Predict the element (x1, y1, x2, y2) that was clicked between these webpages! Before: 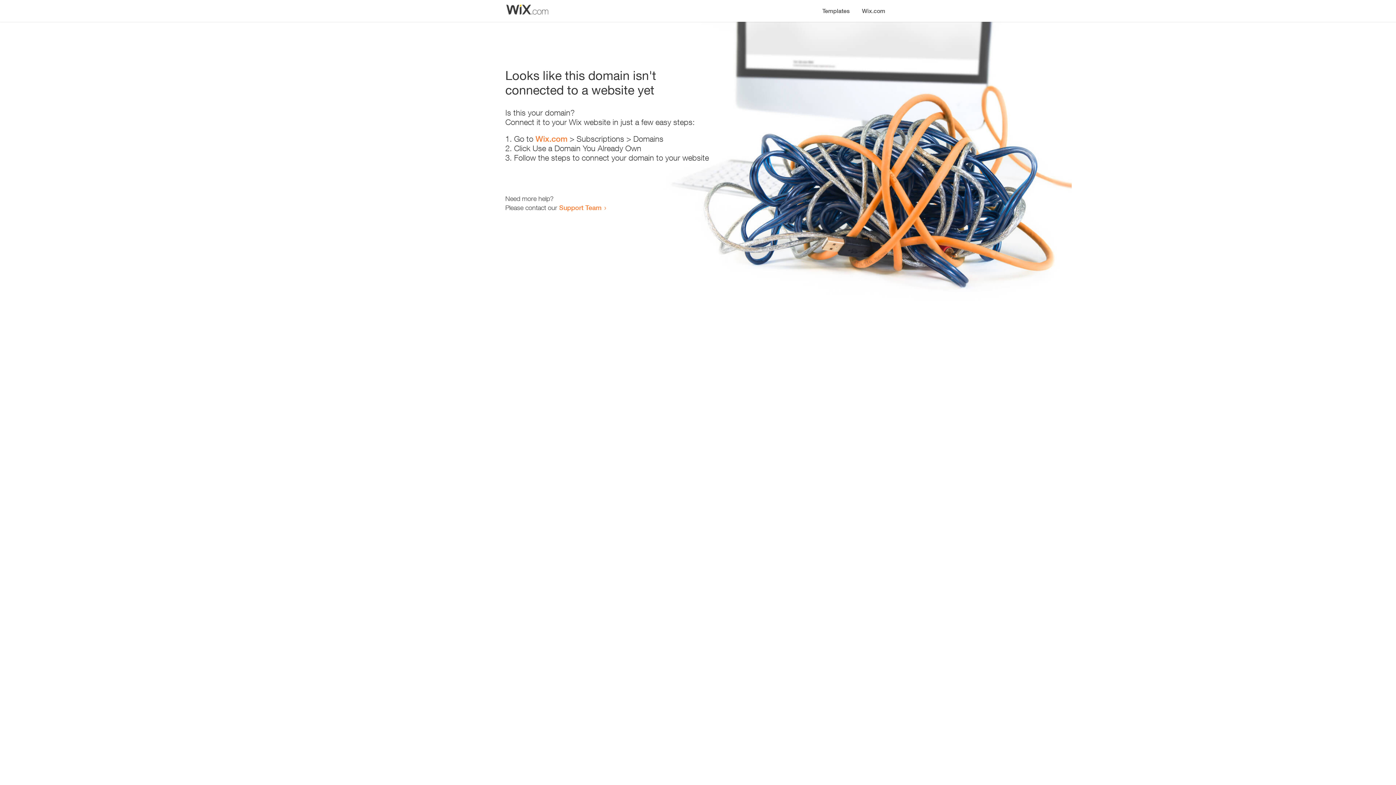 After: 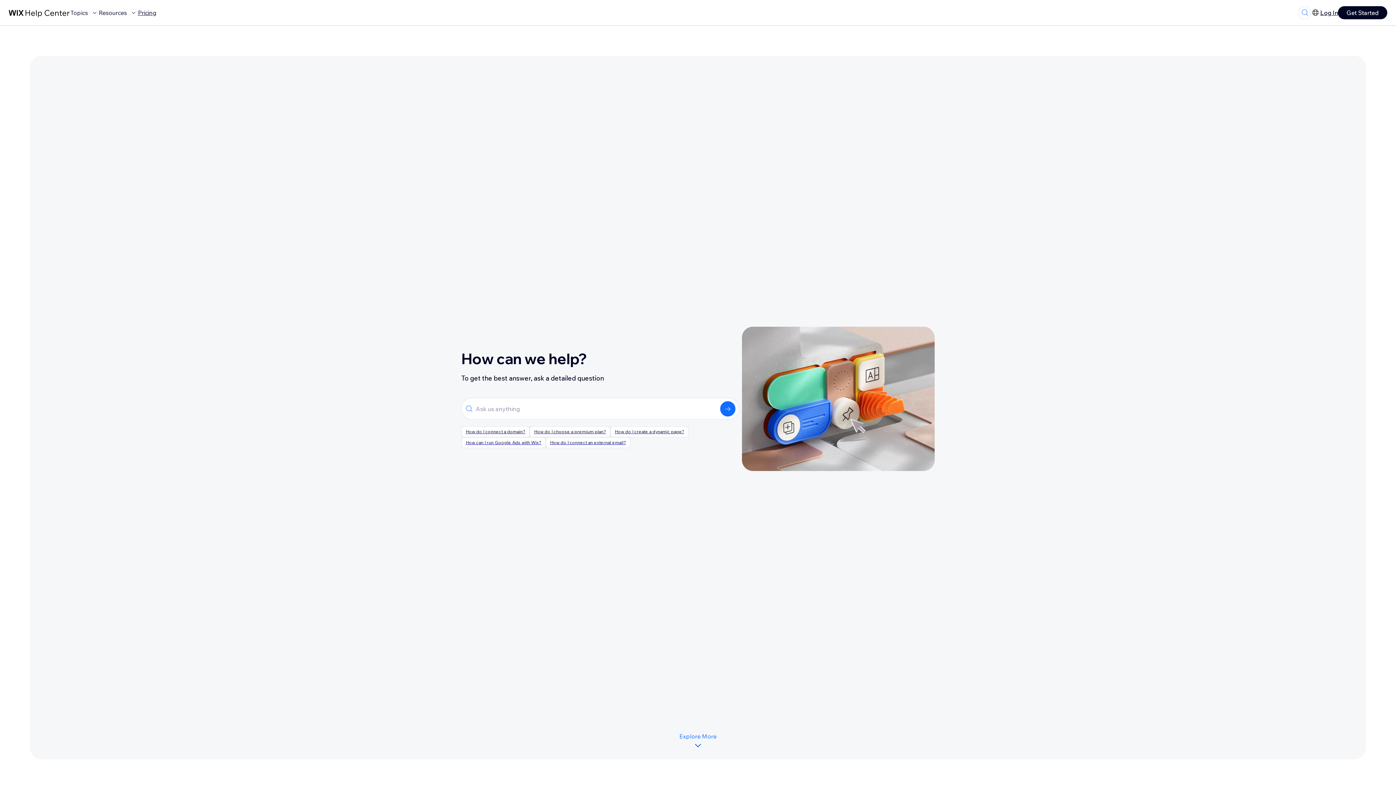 Action: label: Support Team bbox: (559, 203, 601, 211)